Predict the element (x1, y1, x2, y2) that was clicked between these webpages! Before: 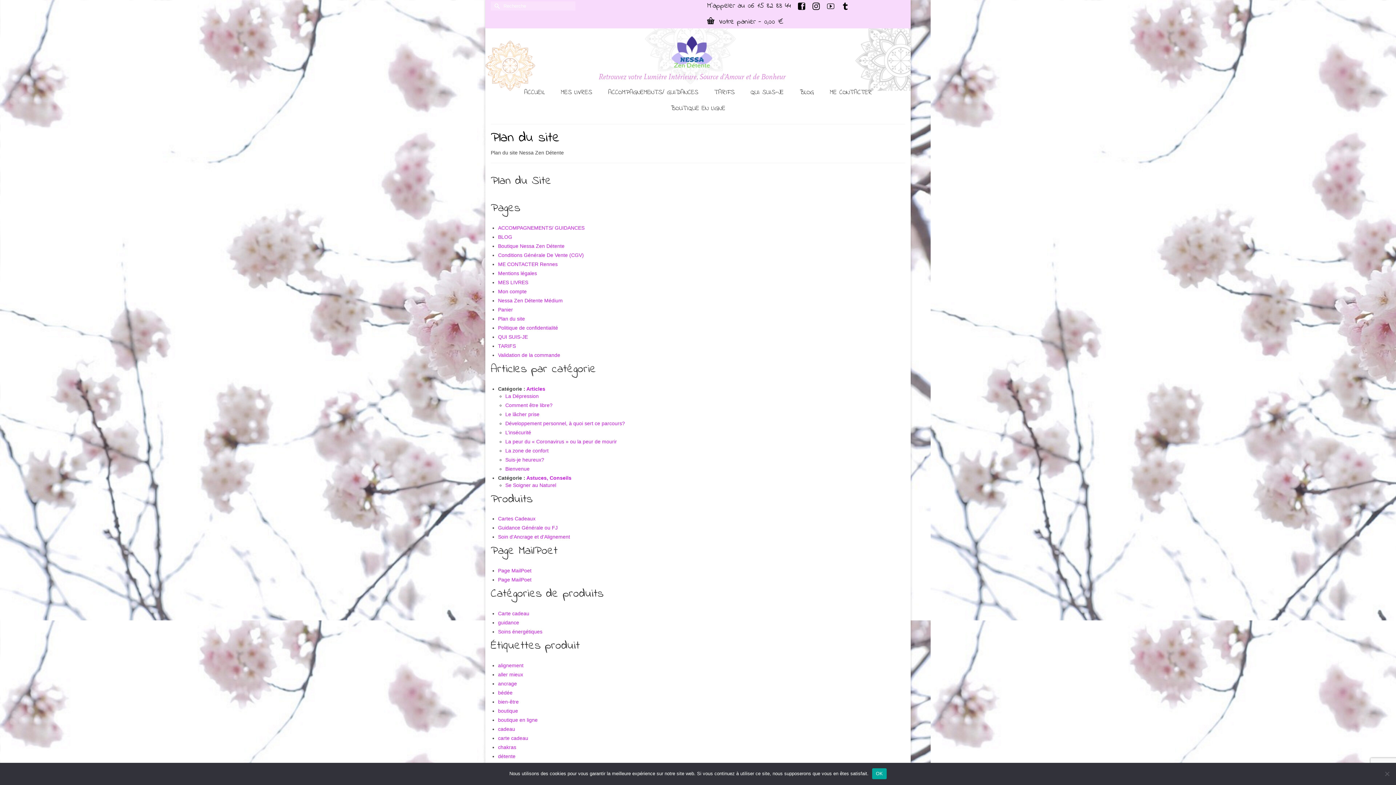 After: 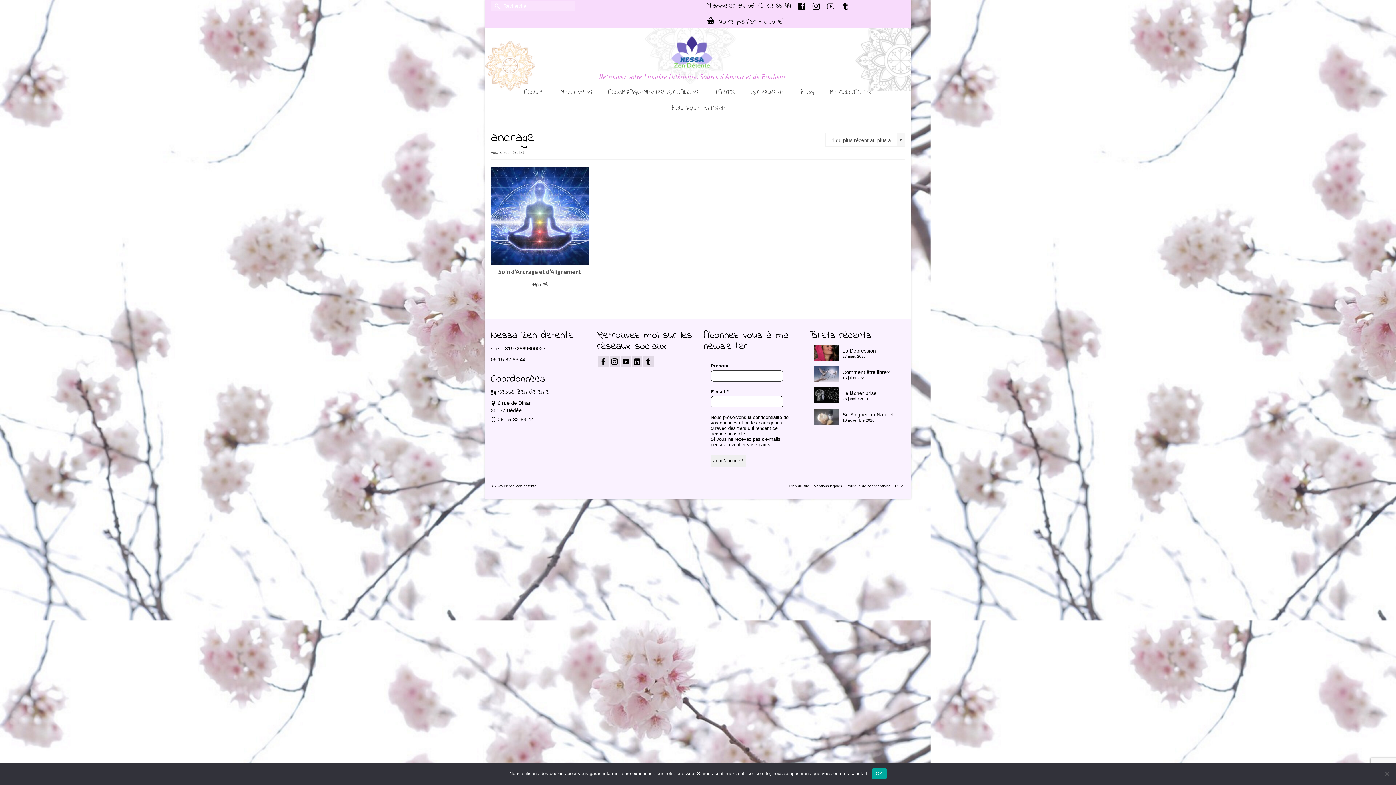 Action: bbox: (498, 681, 517, 686) label: ancrage